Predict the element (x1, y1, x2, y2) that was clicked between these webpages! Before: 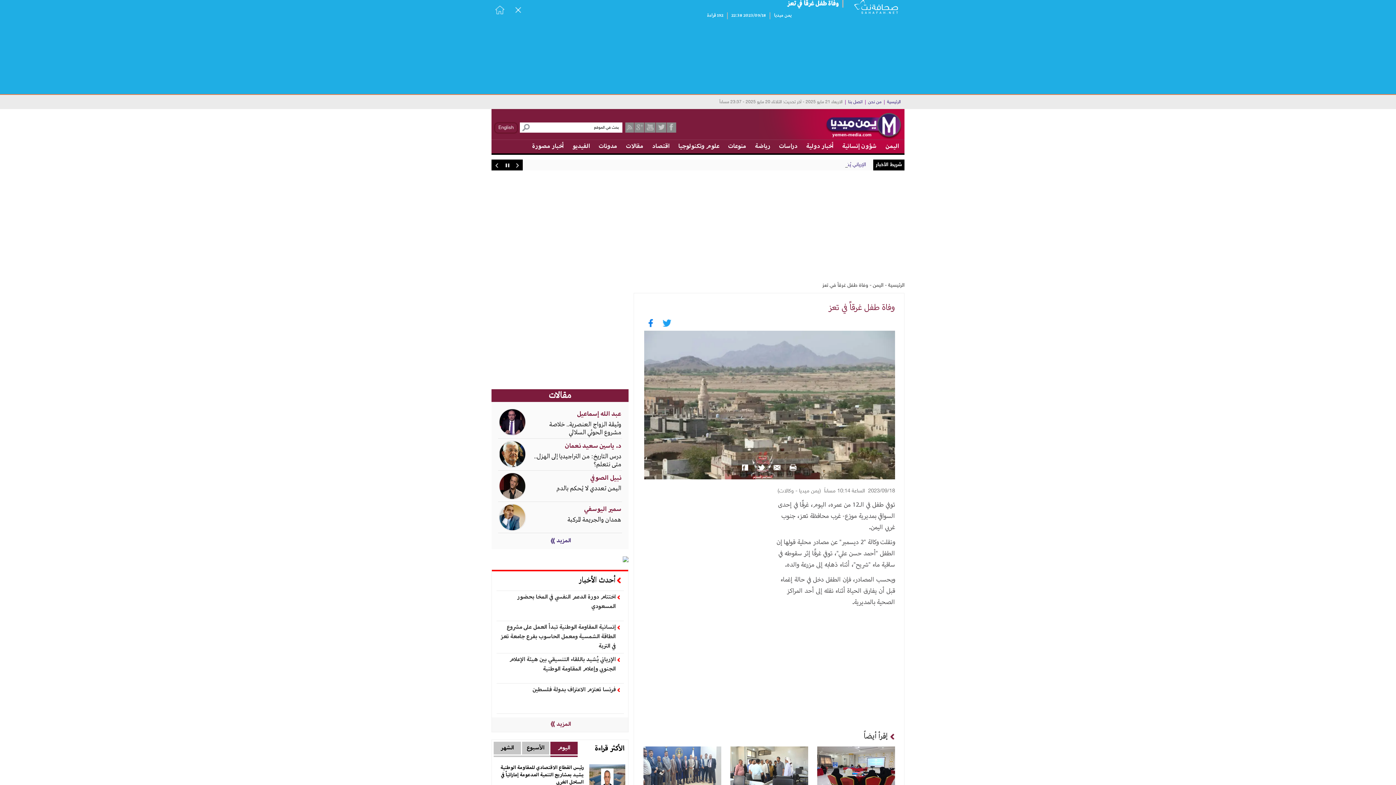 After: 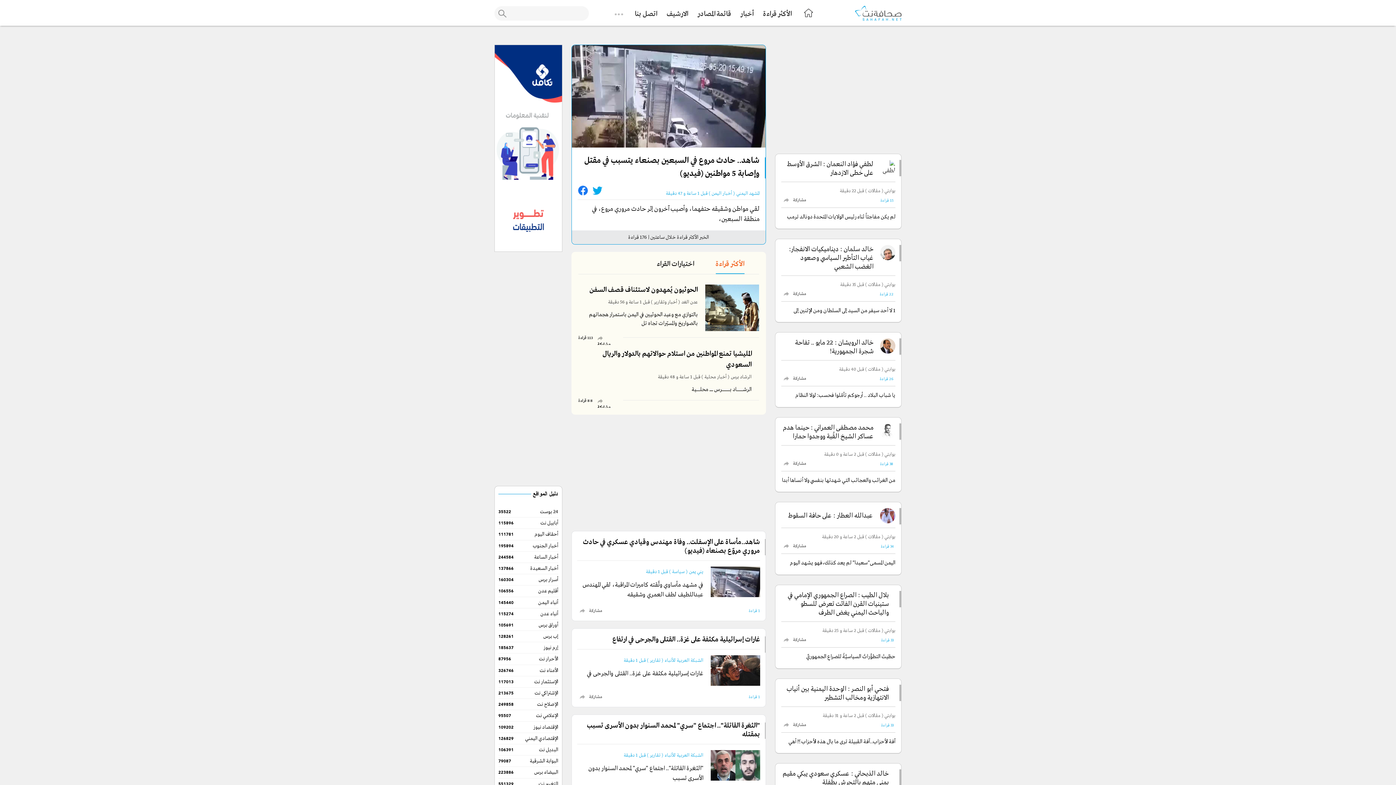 Action: bbox: (494, 0, 505, 19) label: صحافة نت